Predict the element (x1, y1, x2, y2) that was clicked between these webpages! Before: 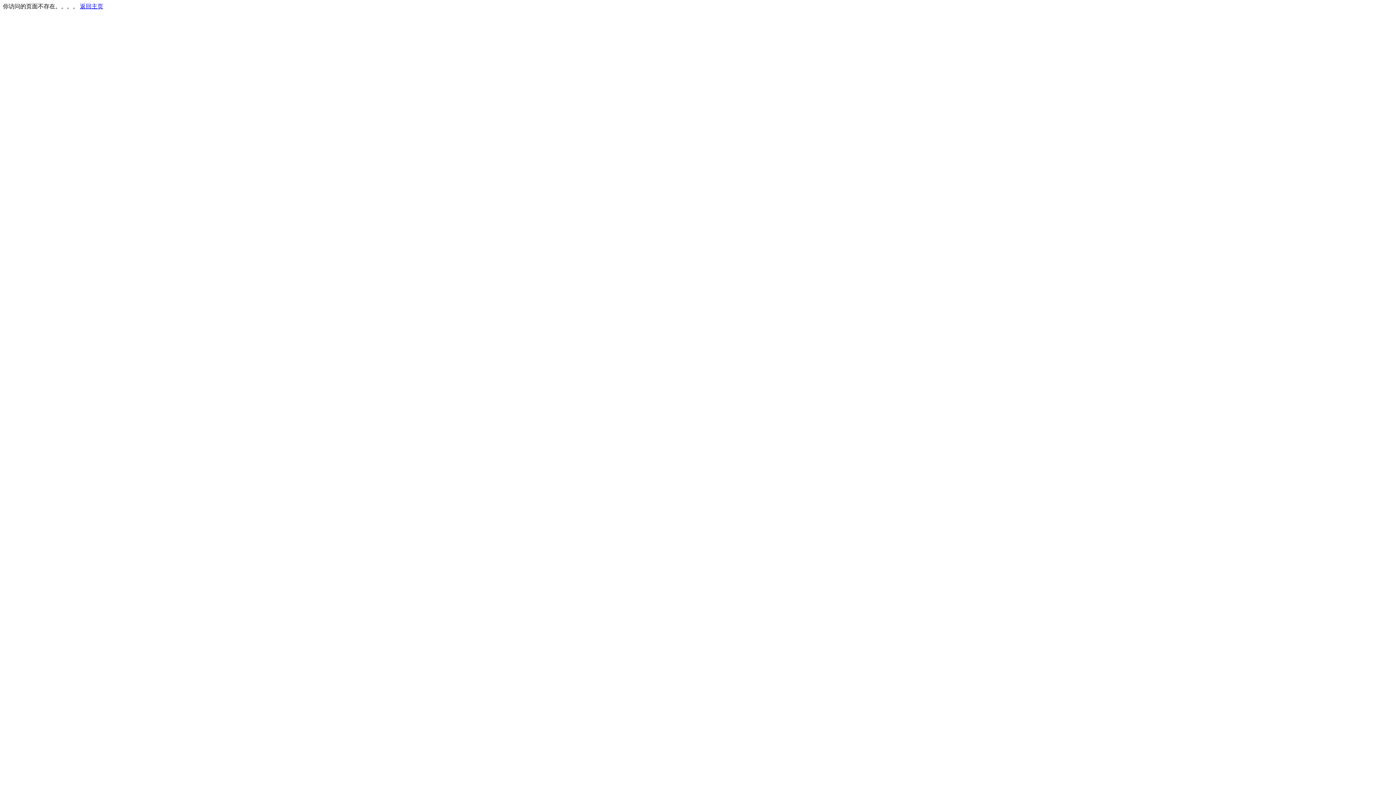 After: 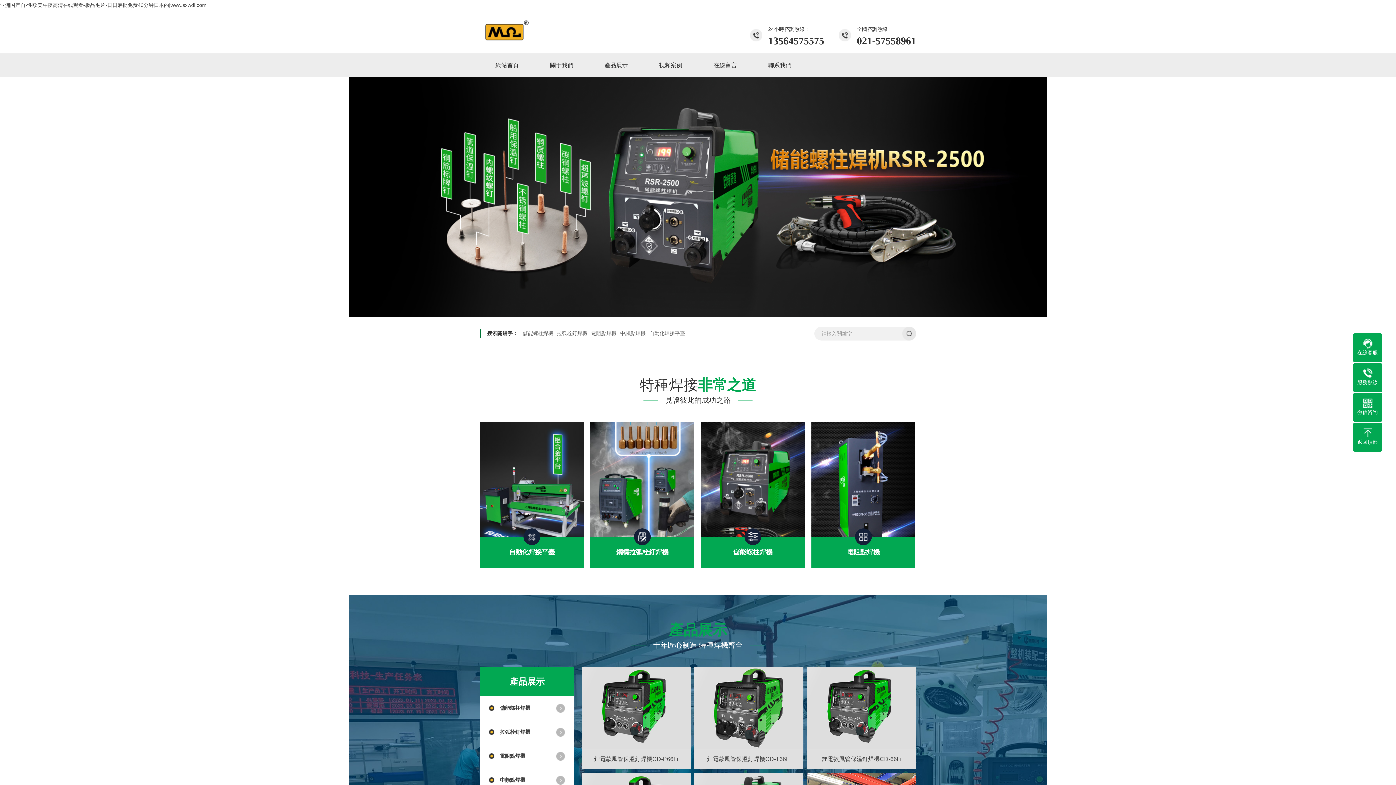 Action: label: 返回主页 bbox: (80, 3, 103, 9)